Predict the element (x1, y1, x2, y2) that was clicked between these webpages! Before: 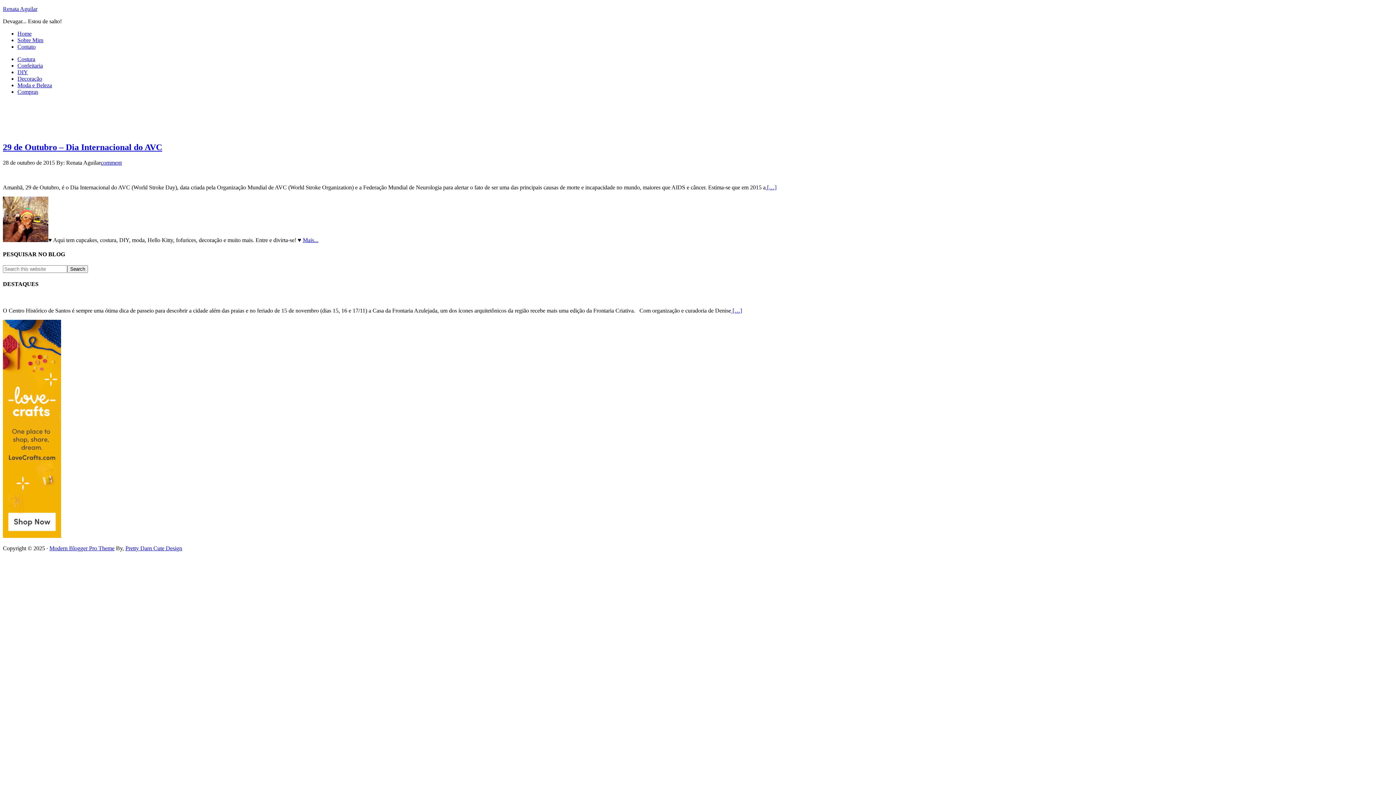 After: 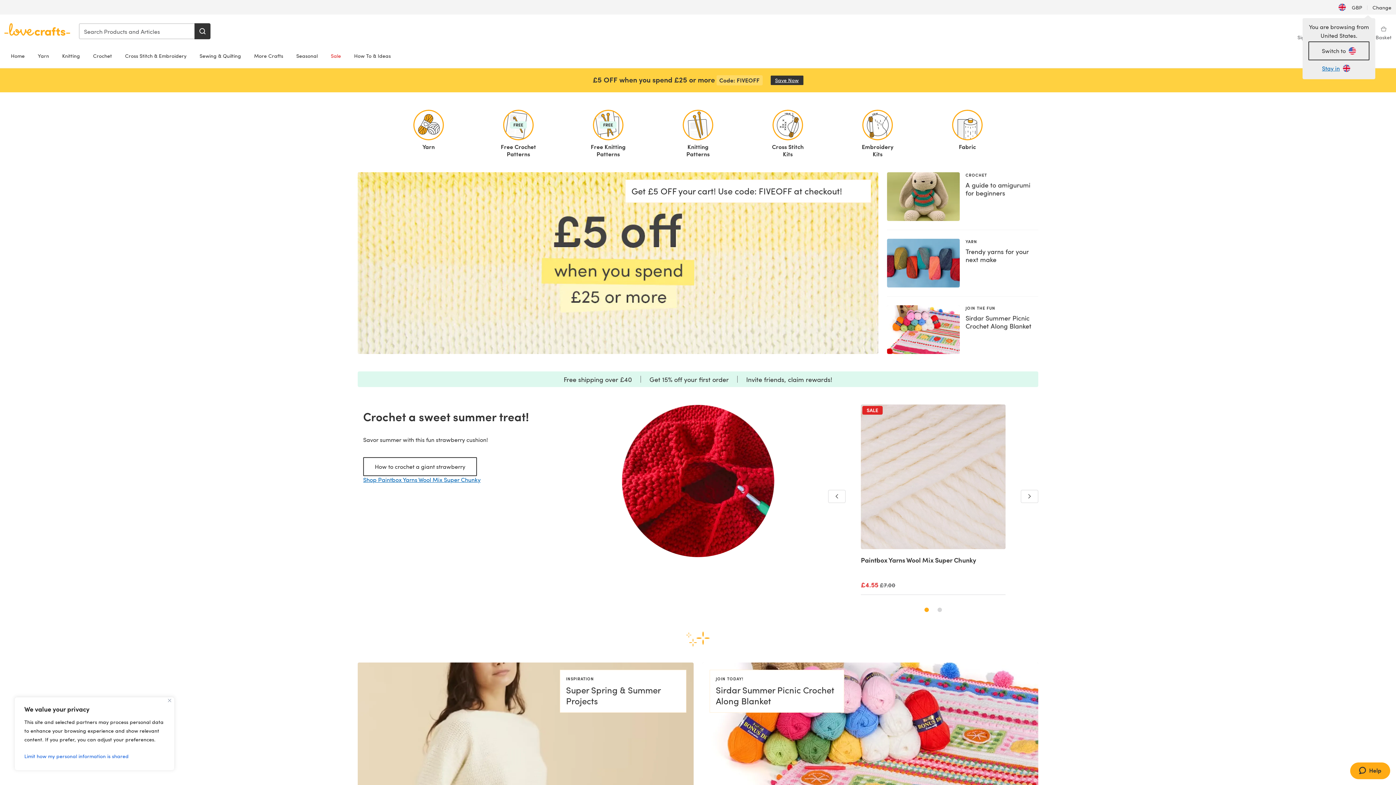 Action: bbox: (2, 533, 61, 539)